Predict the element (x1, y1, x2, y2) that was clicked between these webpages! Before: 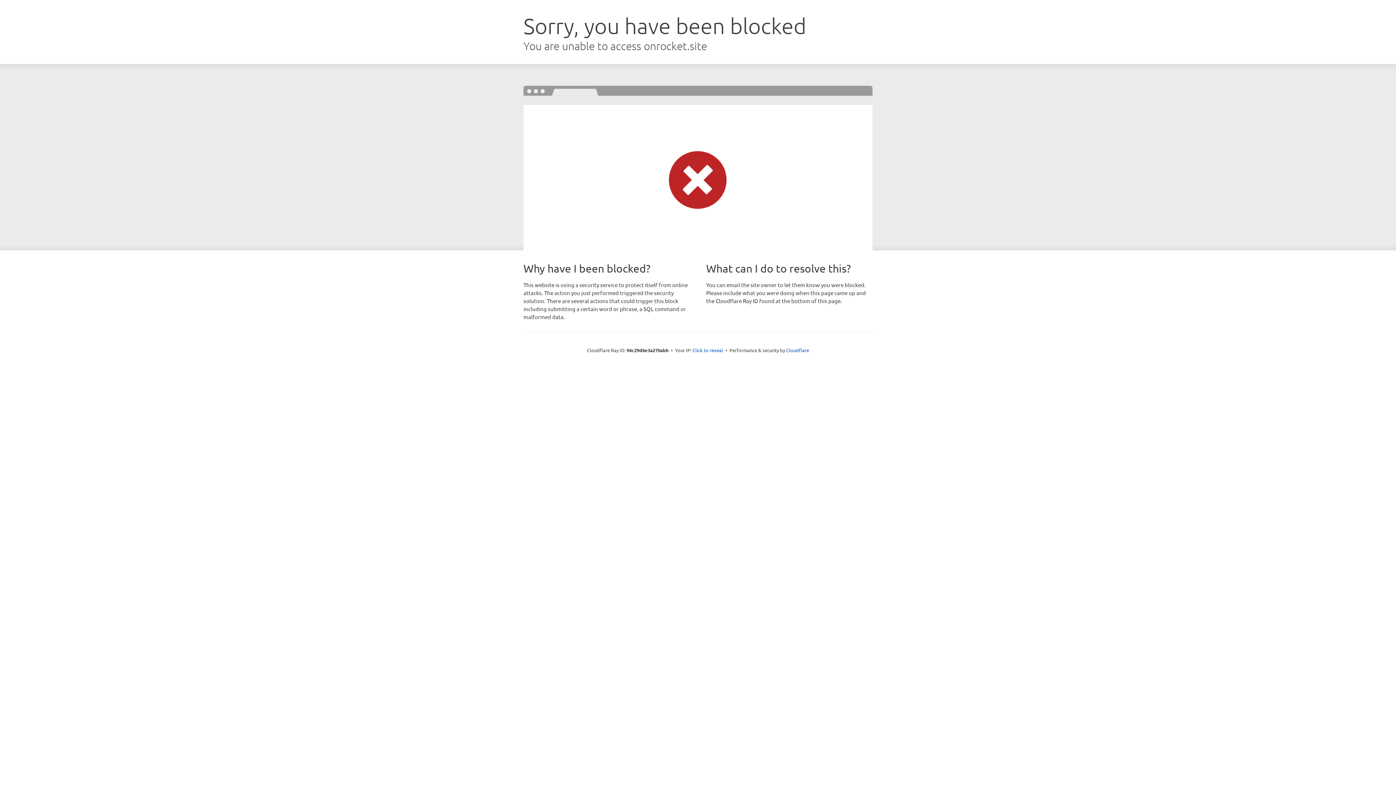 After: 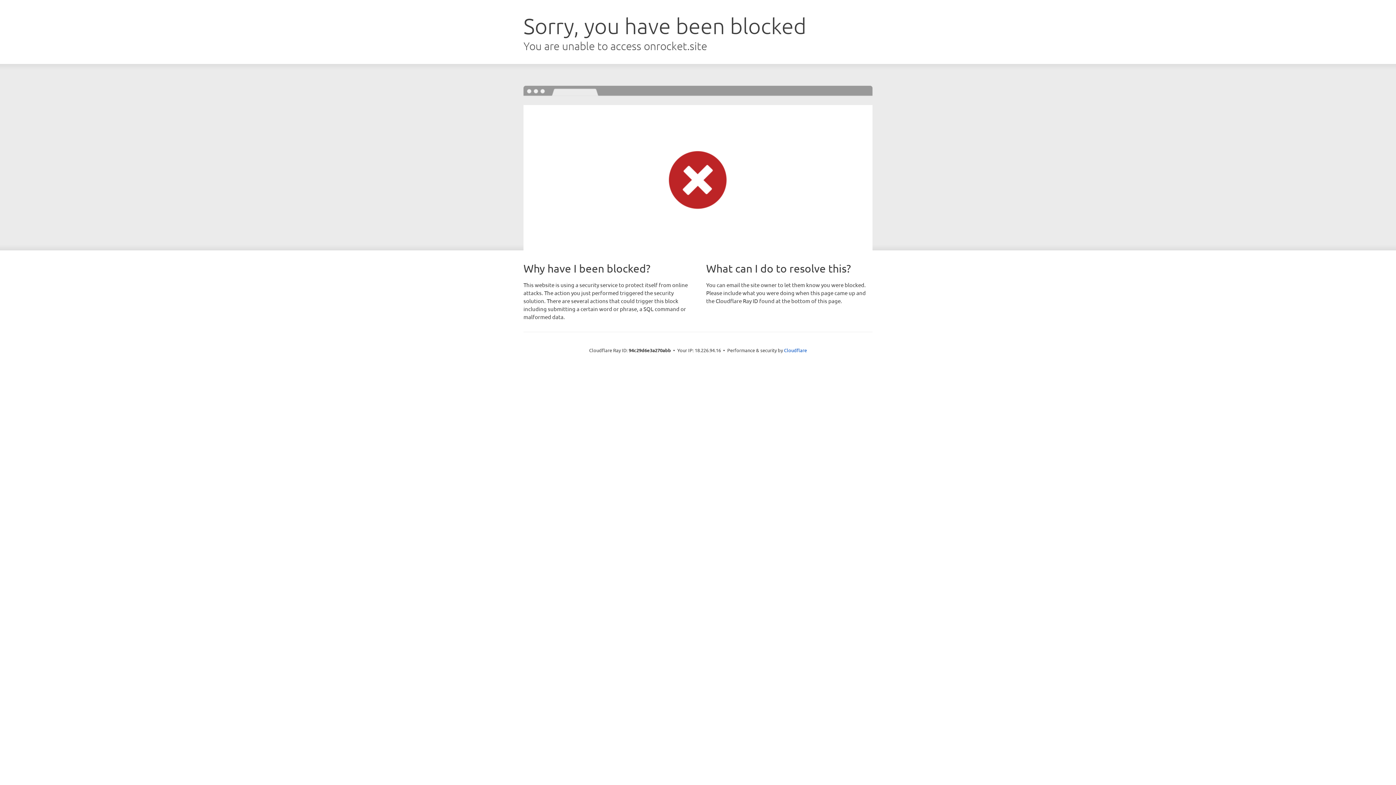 Action: bbox: (692, 346, 723, 353) label: Click to reveal